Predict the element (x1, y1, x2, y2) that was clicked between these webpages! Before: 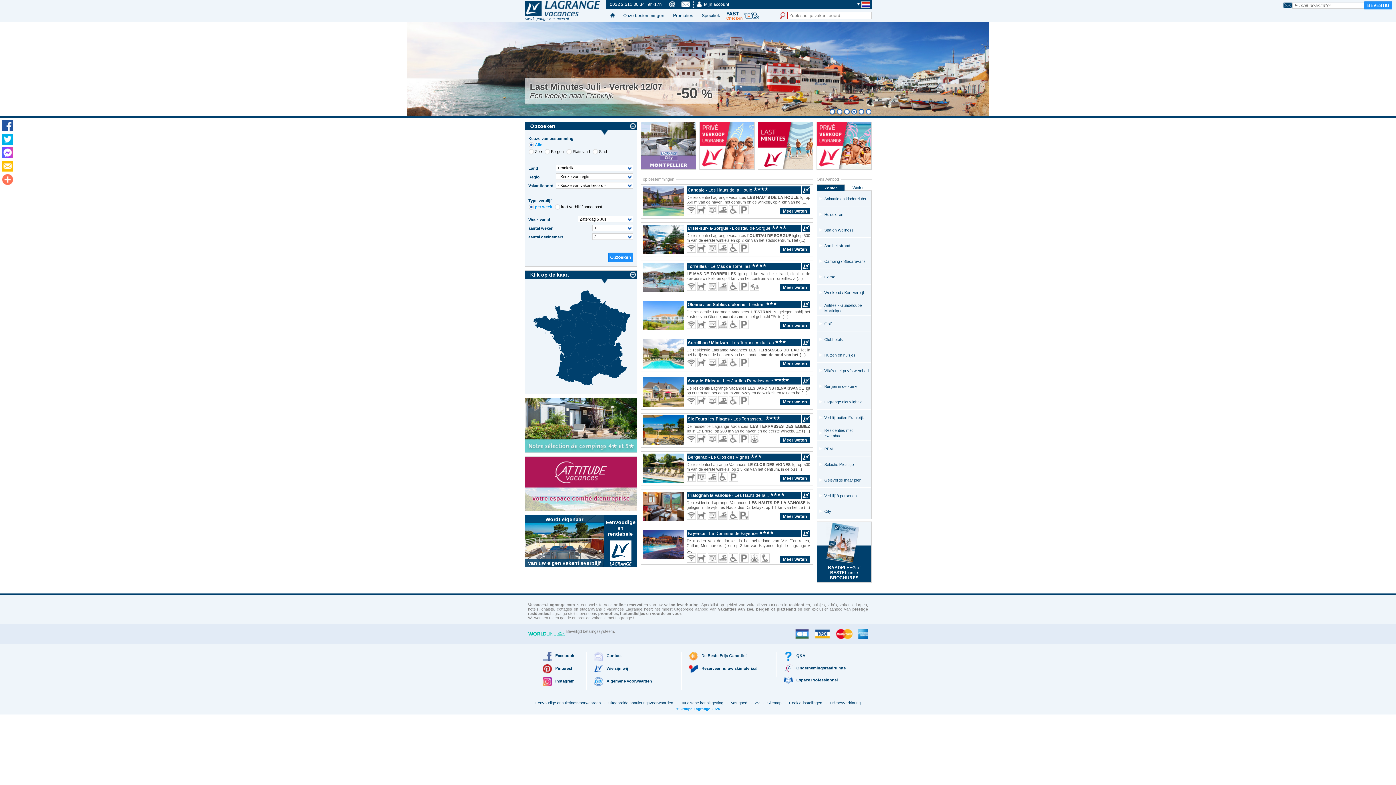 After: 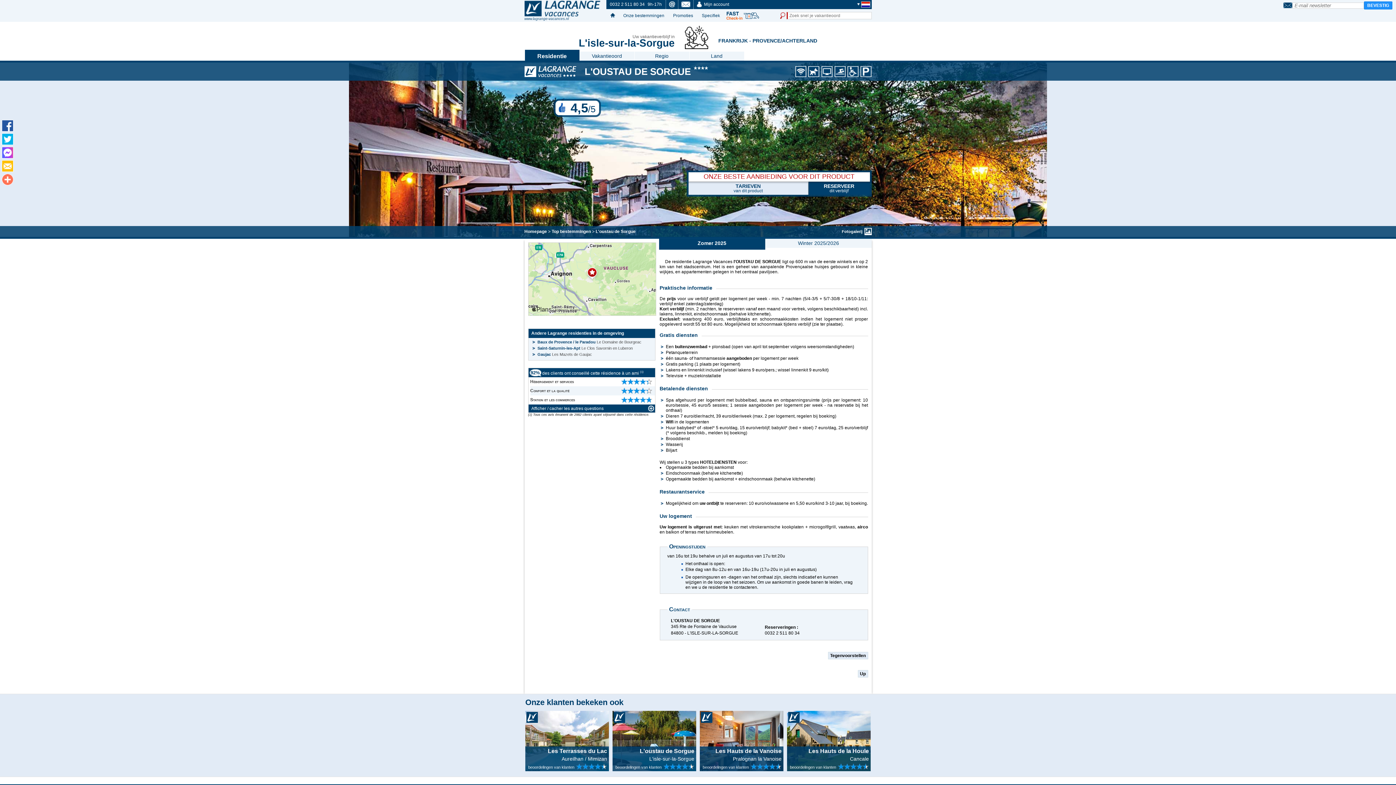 Action: bbox: (643, 224, 683, 254)